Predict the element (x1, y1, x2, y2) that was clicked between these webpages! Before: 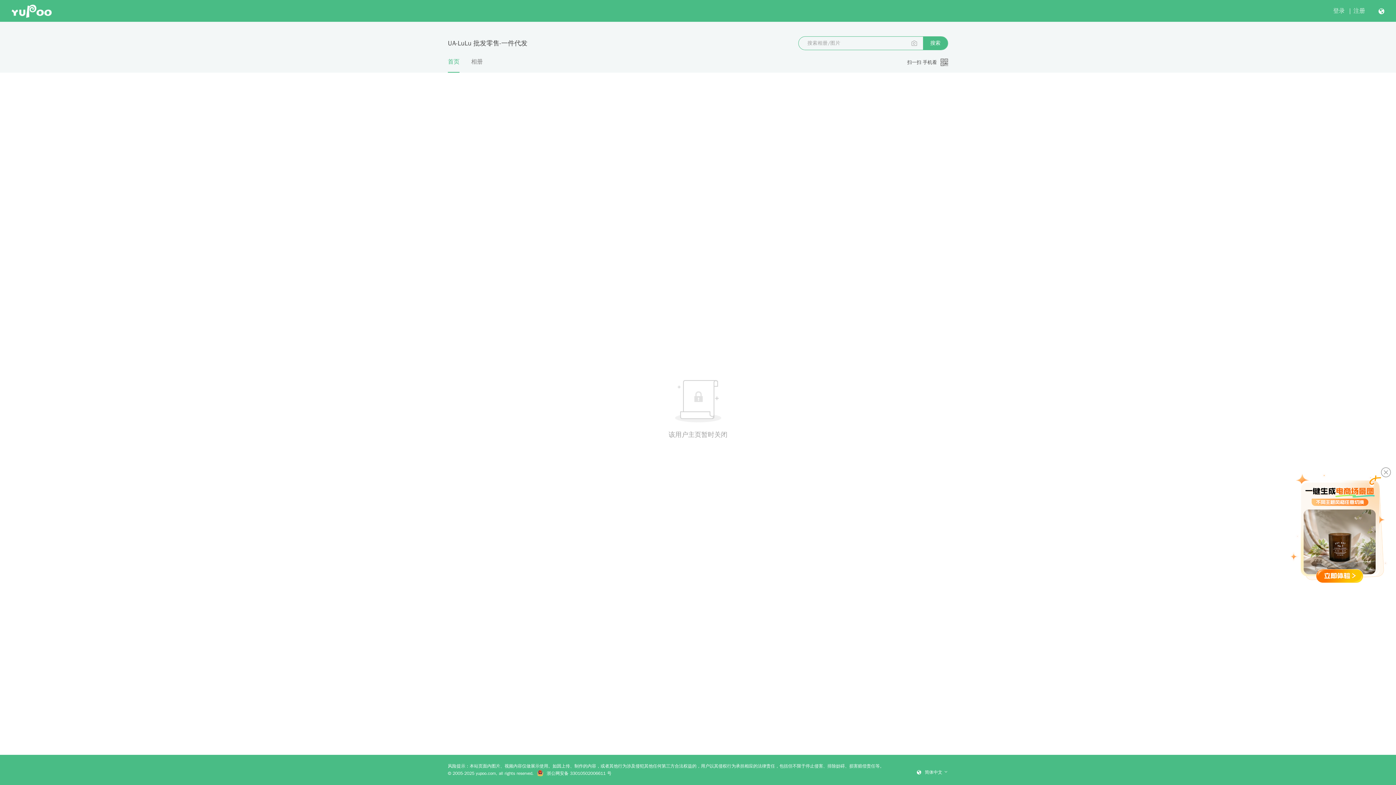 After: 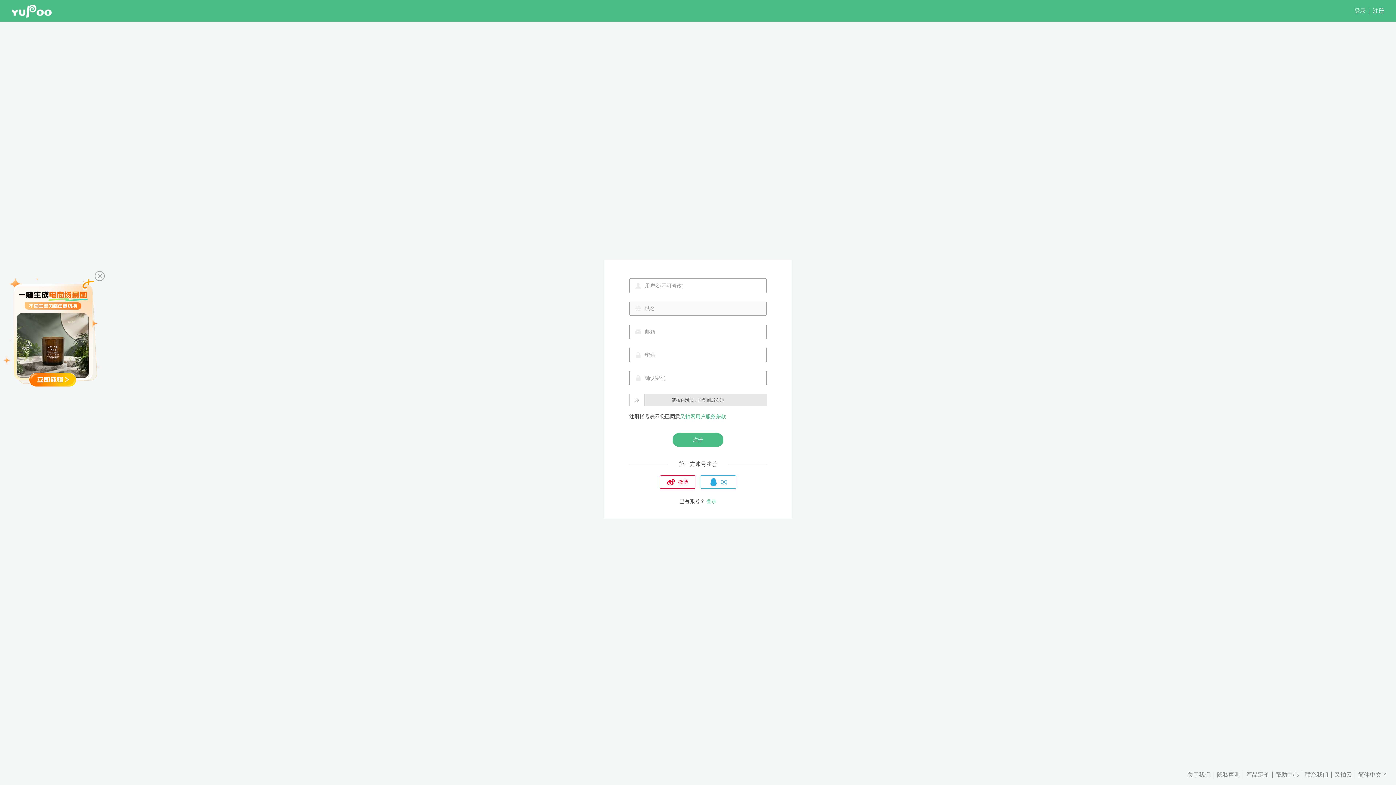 Action: label: 注册 bbox: (1353, 7, 1365, 14)